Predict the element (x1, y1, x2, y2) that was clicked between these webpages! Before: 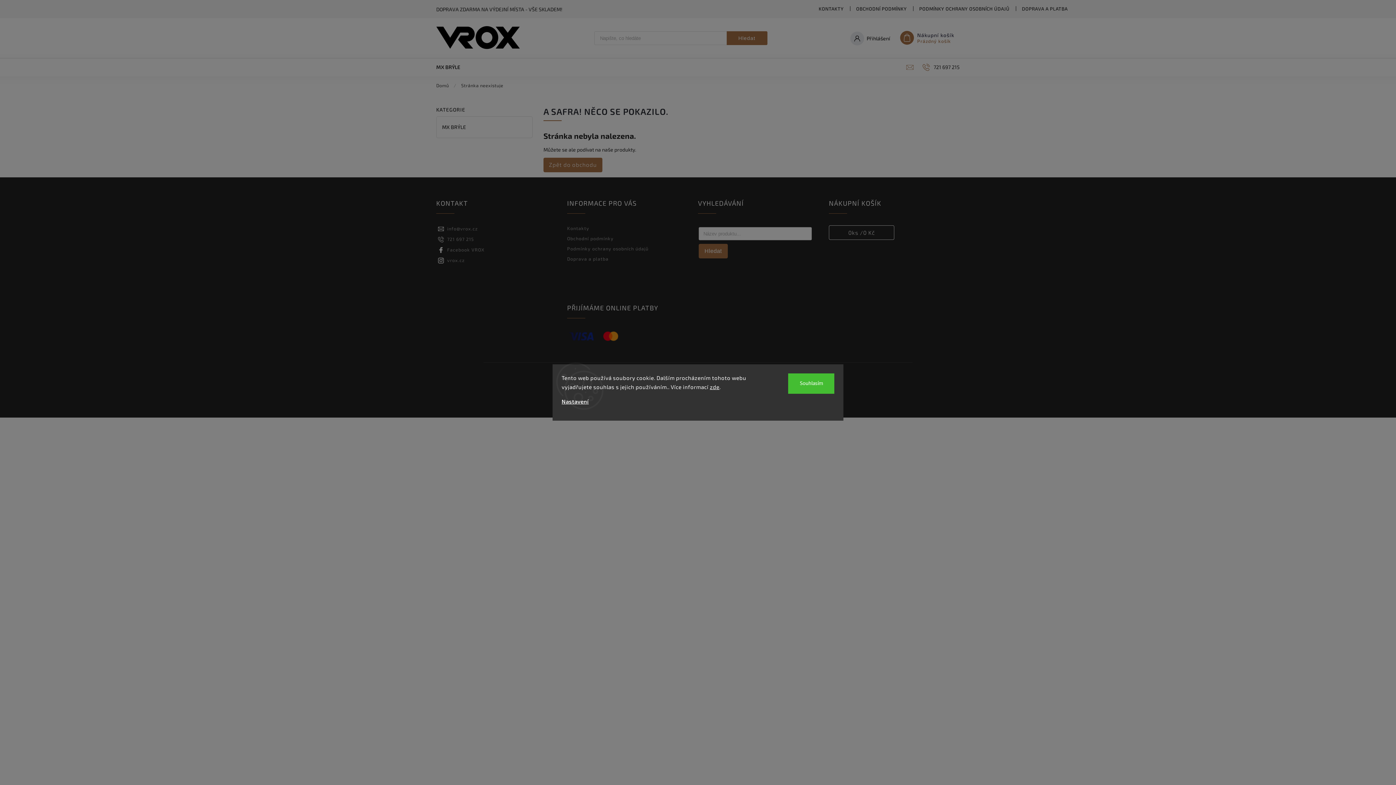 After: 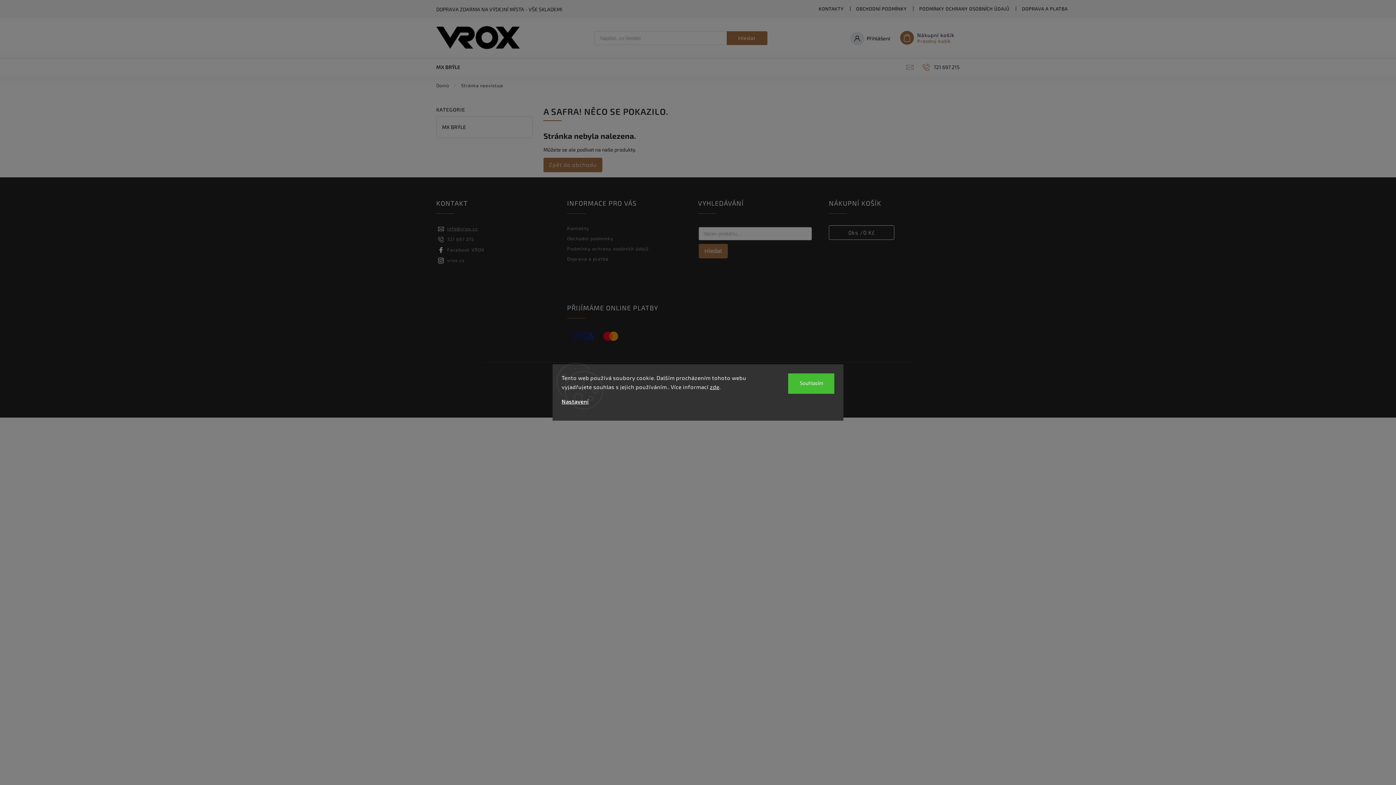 Action: bbox: (436, 225, 477, 231) label: info@vrox.cz